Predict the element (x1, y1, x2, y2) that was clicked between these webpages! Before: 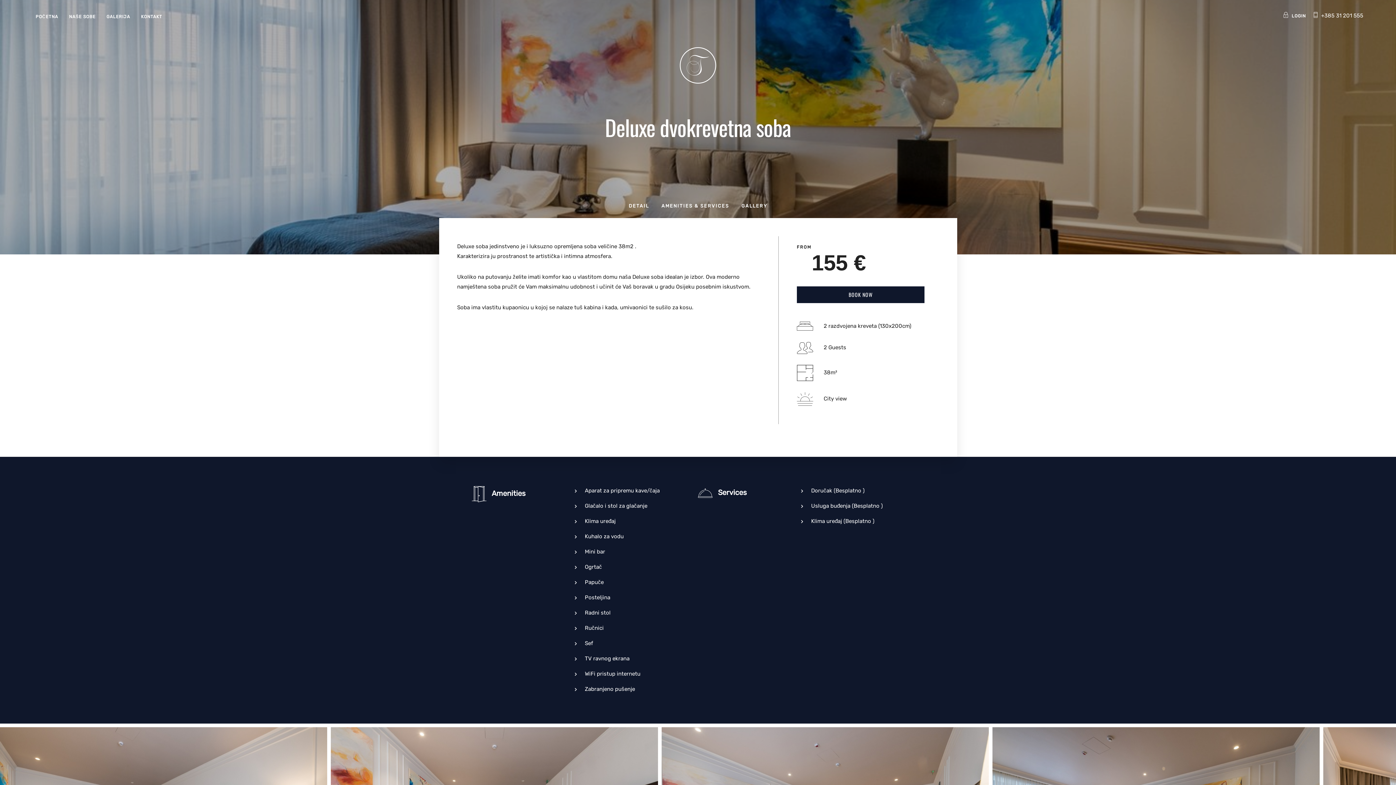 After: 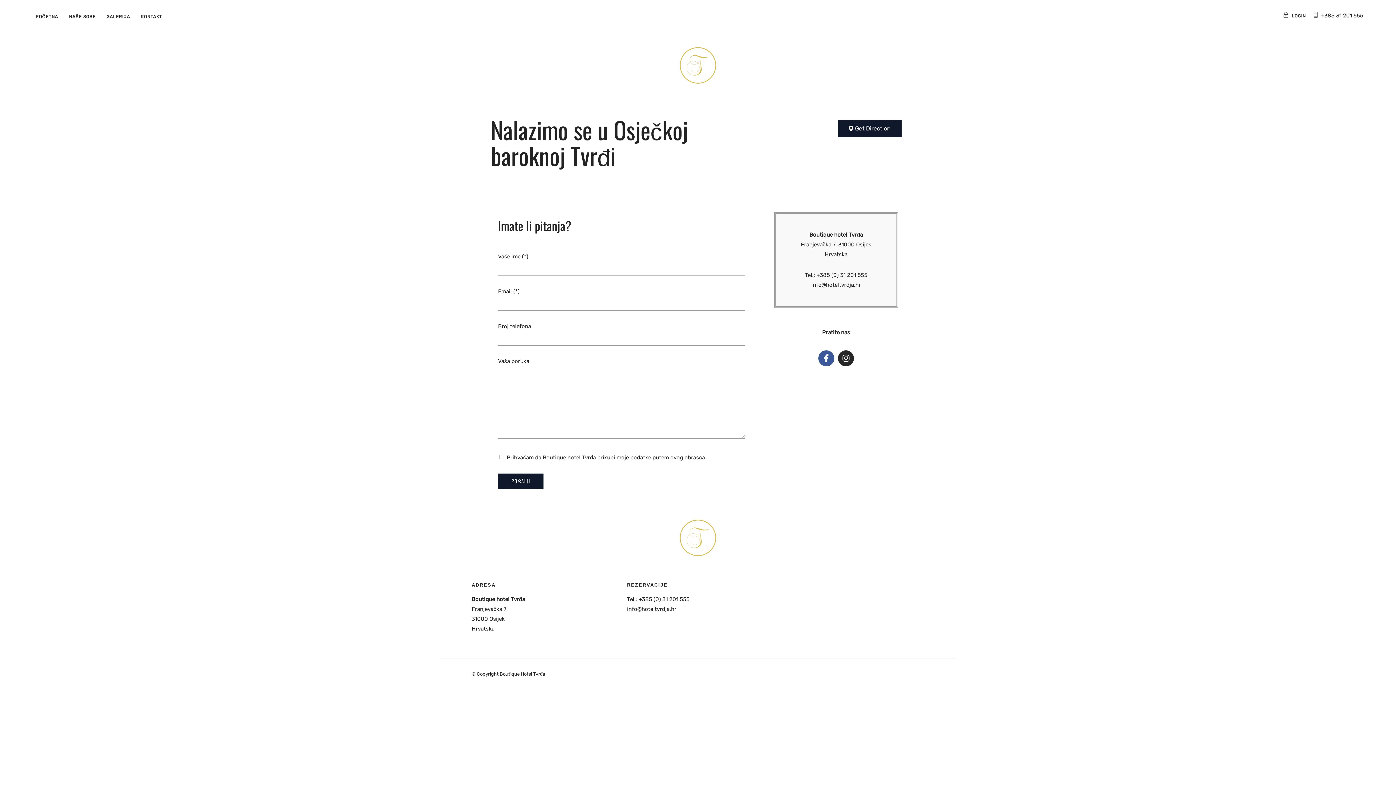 Action: bbox: (141, 13, 162, 20) label: KONTAKT